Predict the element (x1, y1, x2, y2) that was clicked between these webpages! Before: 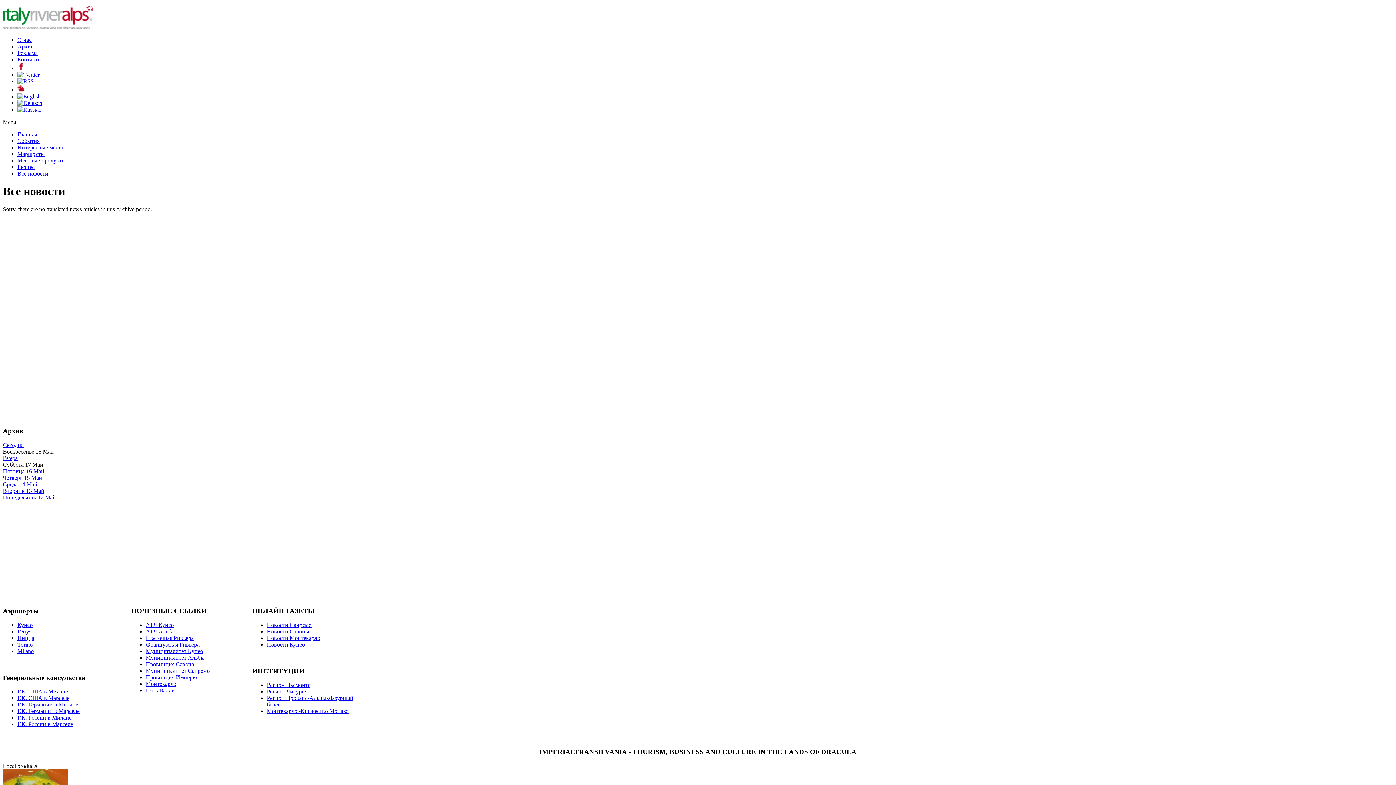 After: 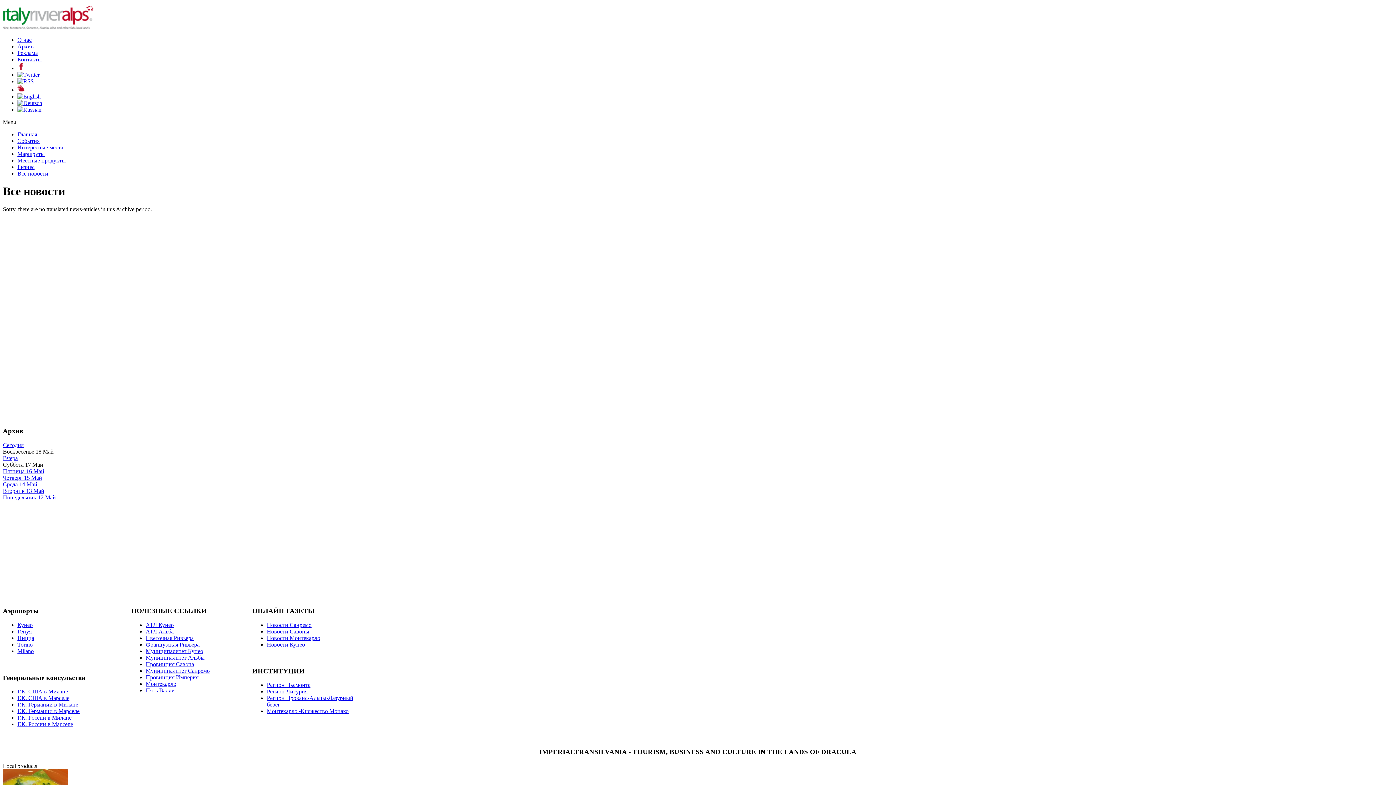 Action: label: Г.К. России в Марселе bbox: (17, 721, 73, 727)